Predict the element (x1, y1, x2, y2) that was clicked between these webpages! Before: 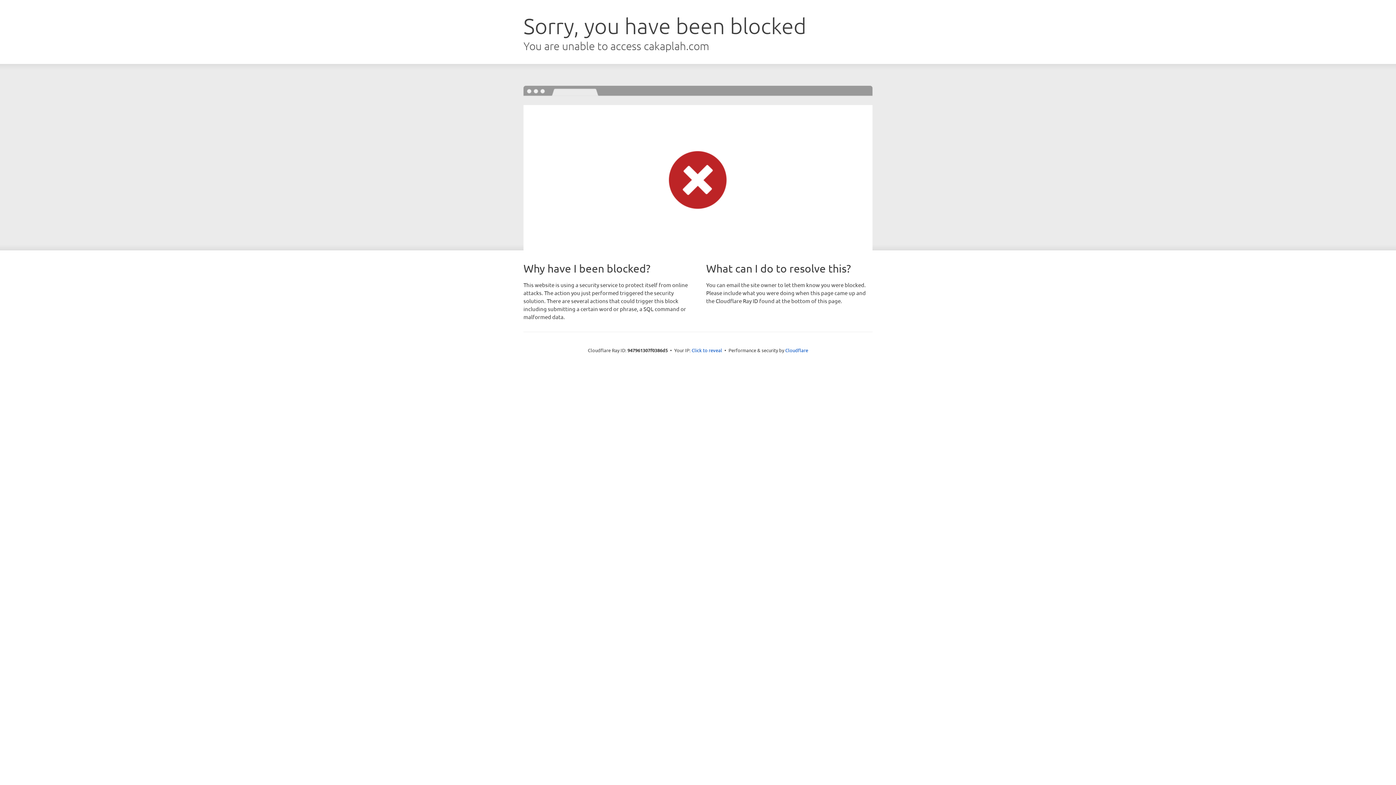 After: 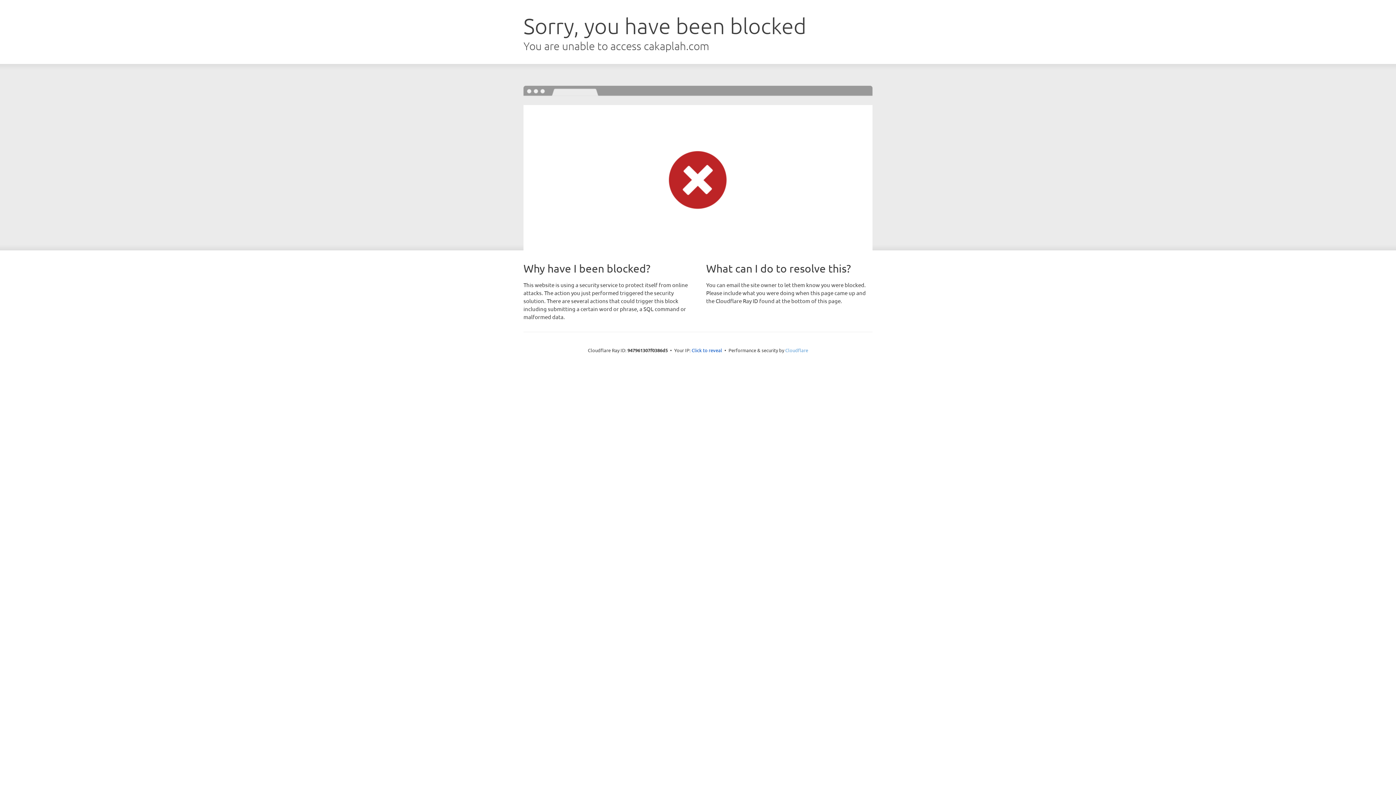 Action: label: Cloudflare bbox: (785, 347, 808, 353)